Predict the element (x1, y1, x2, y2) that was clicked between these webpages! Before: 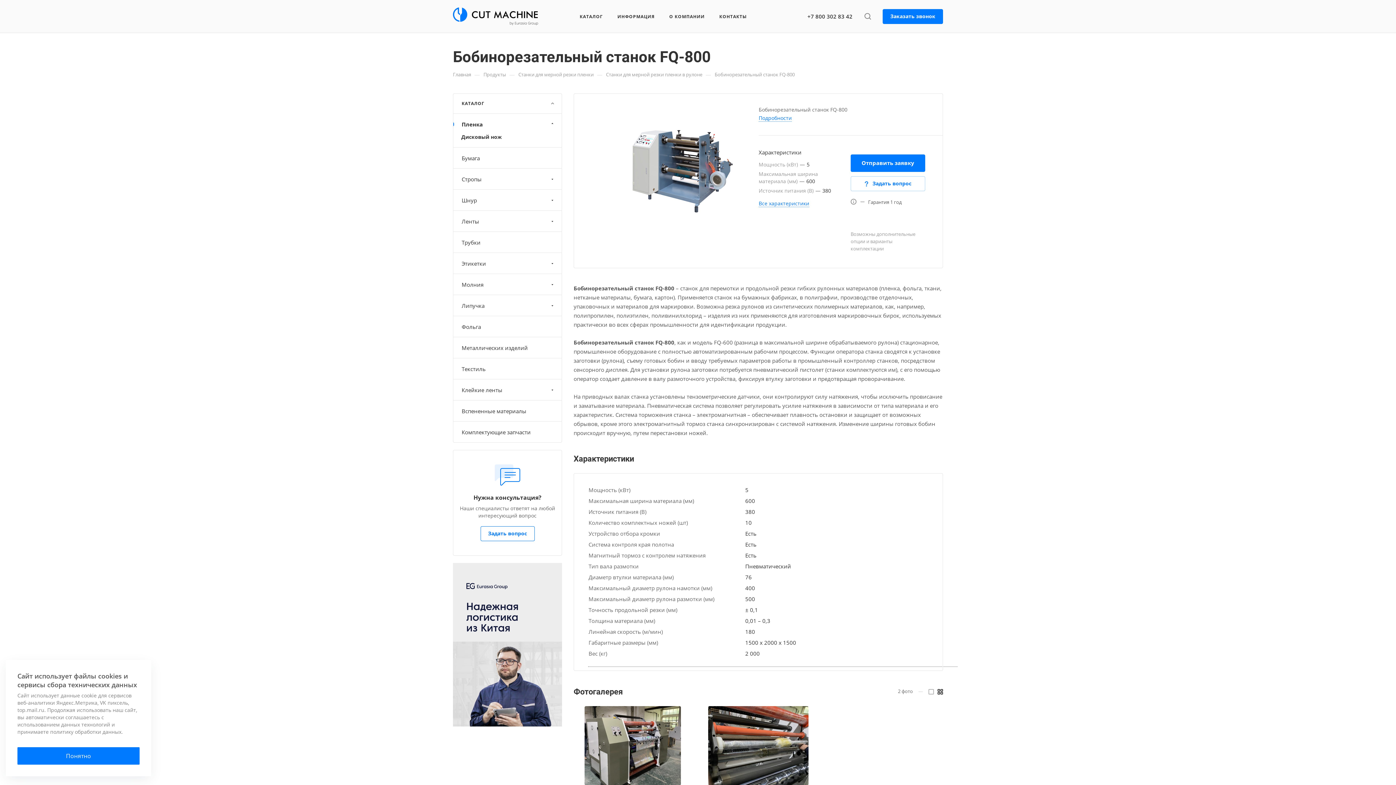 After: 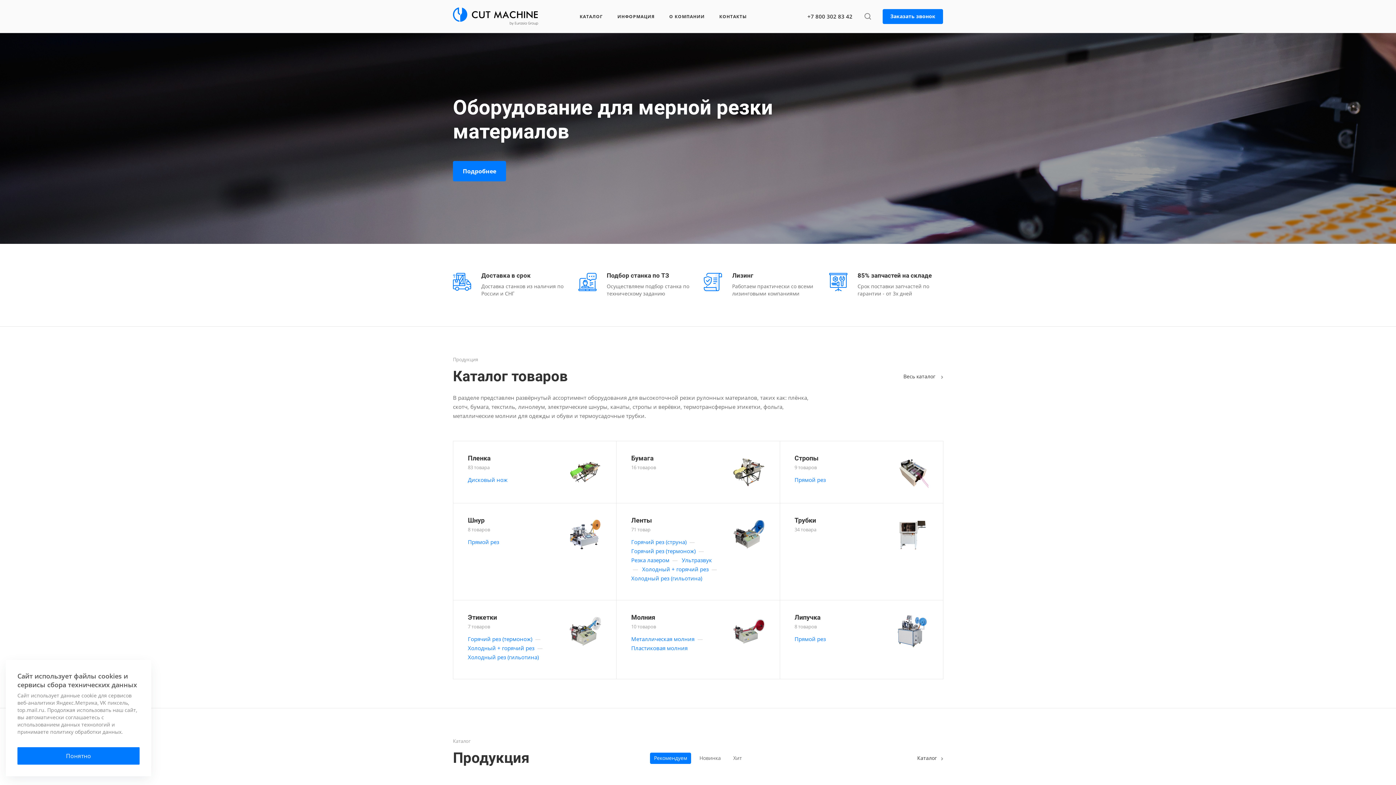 Action: label: Главная bbox: (453, 70, 471, 77)